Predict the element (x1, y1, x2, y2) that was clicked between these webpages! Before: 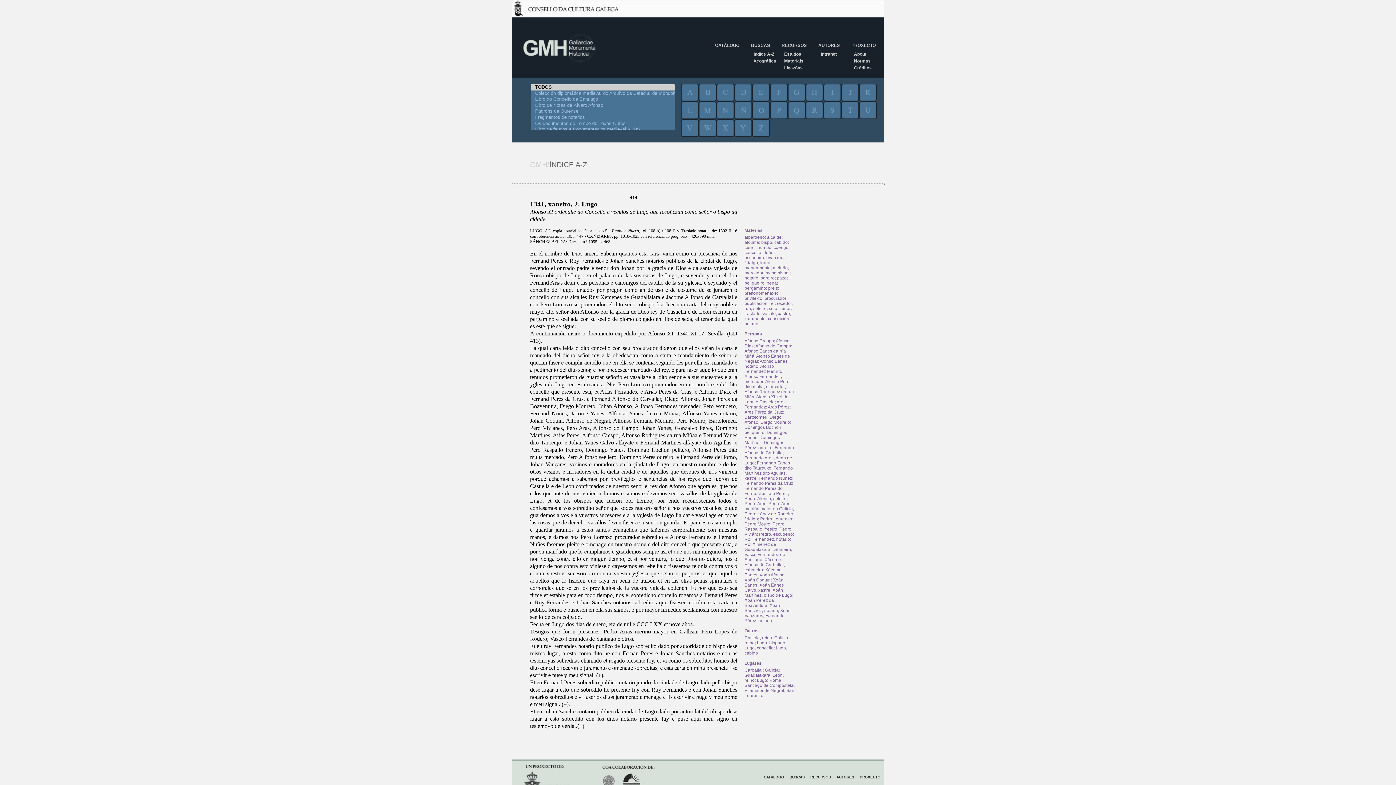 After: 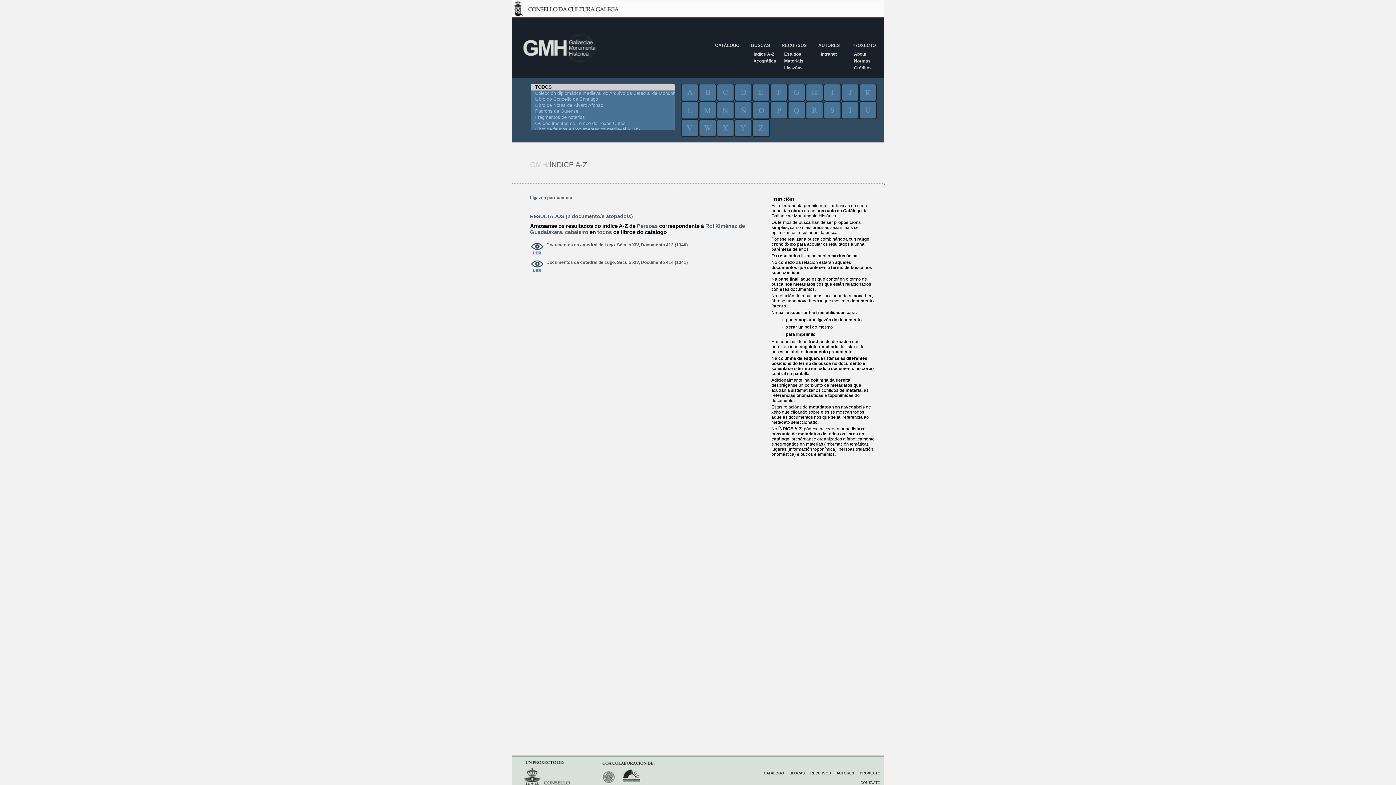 Action: label: Roi Ximénez de Guadalaxara, cabaleiro bbox: (744, 542, 791, 552)